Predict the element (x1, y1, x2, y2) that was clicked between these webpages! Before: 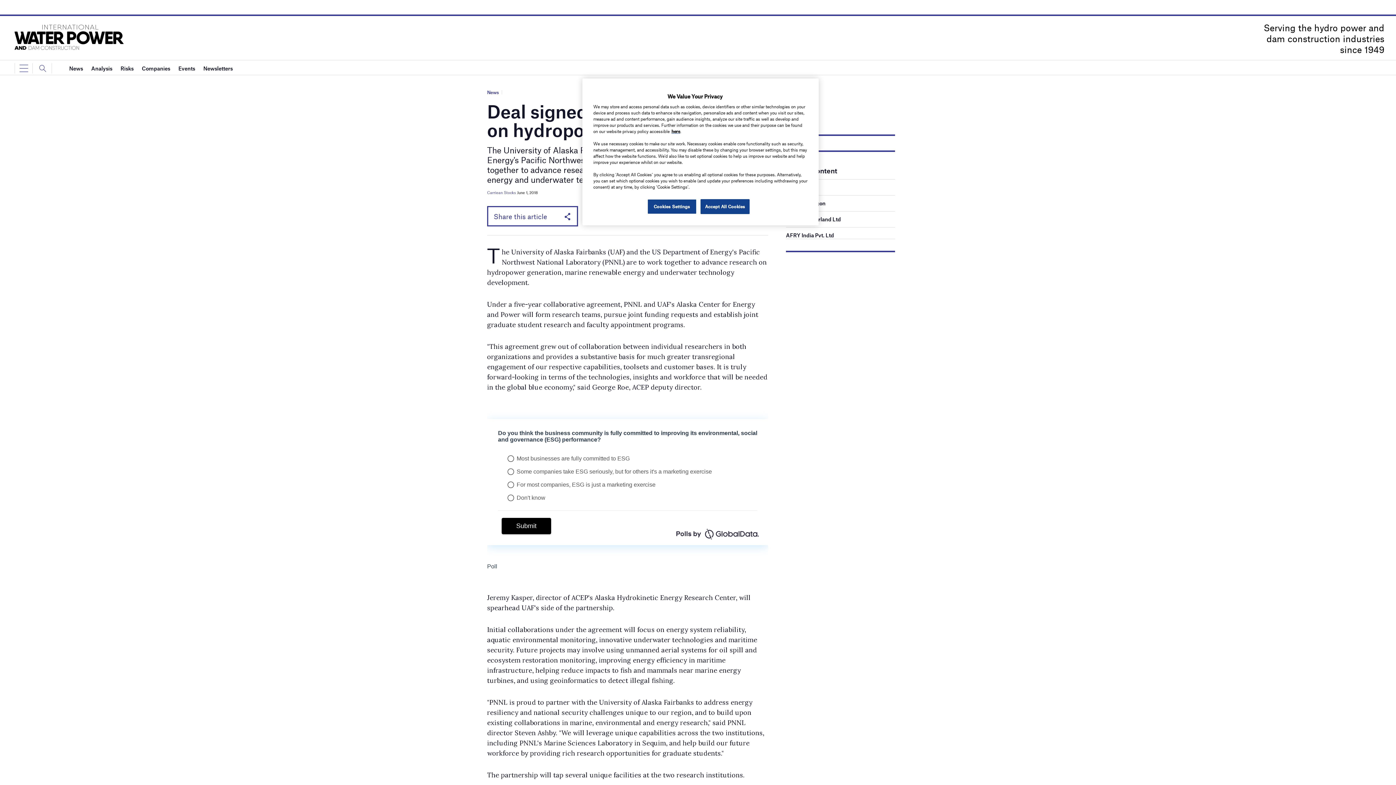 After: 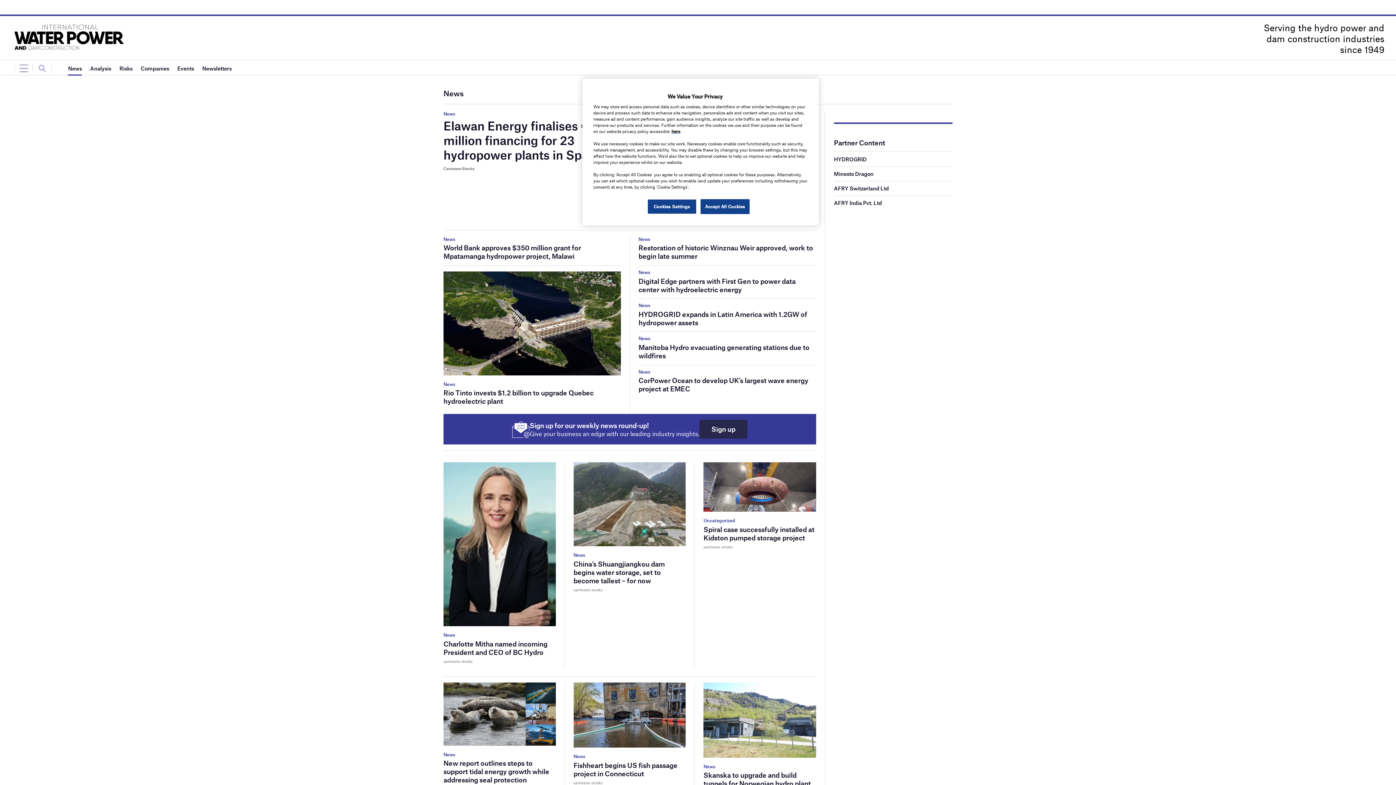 Action: bbox: (487, 89, 498, 95) label: News